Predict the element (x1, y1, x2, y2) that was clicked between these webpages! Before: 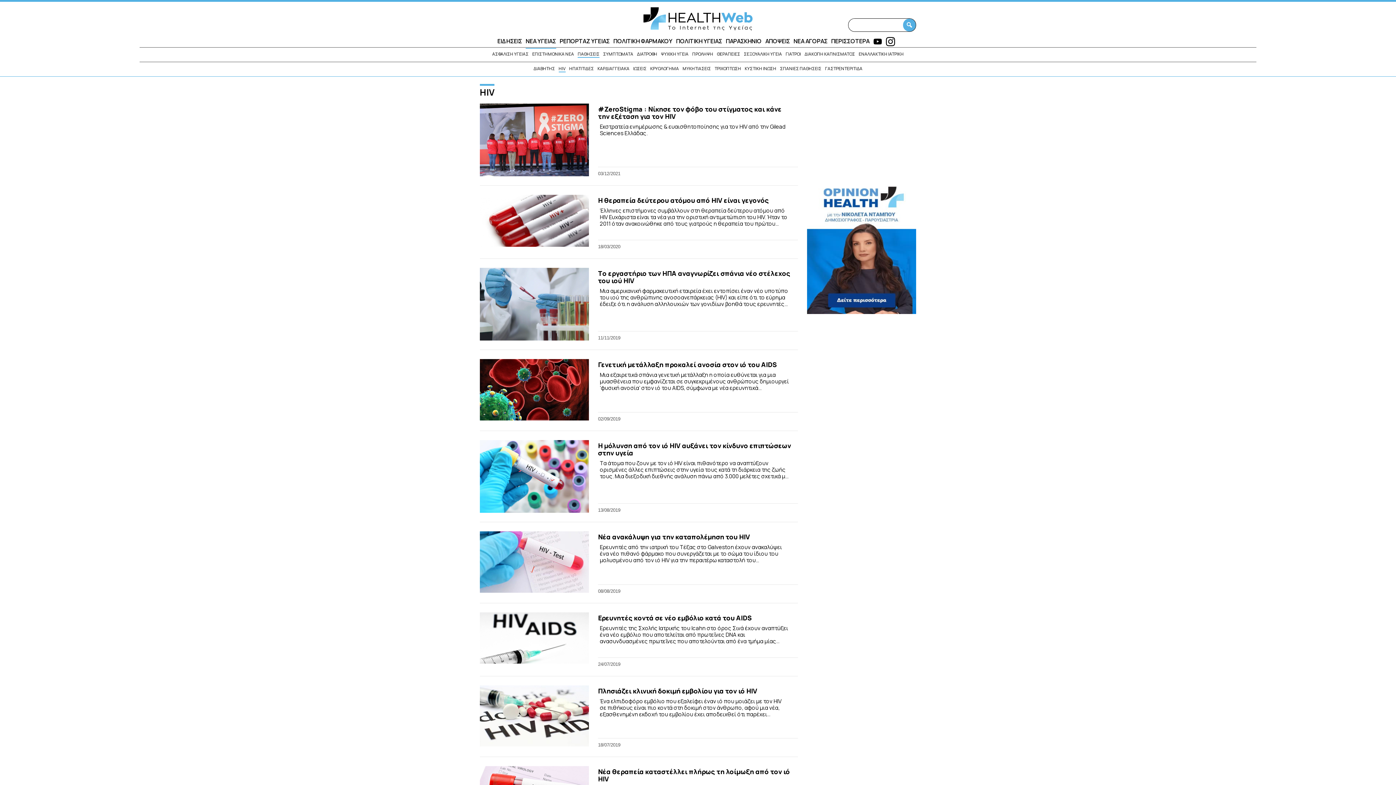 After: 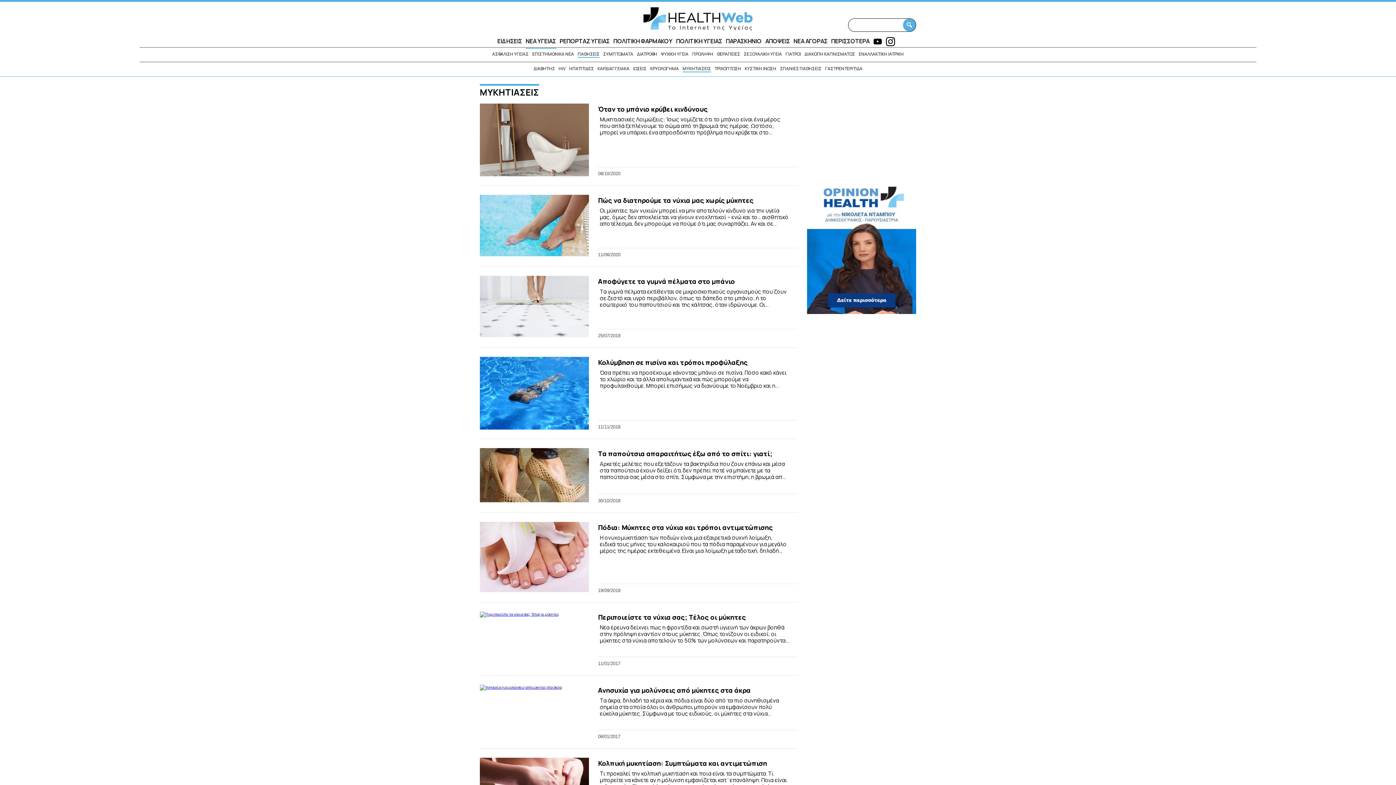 Action: bbox: (682, 65, 711, 71) label: ΜΥΚΗΤΙΑΣΕΙΣ